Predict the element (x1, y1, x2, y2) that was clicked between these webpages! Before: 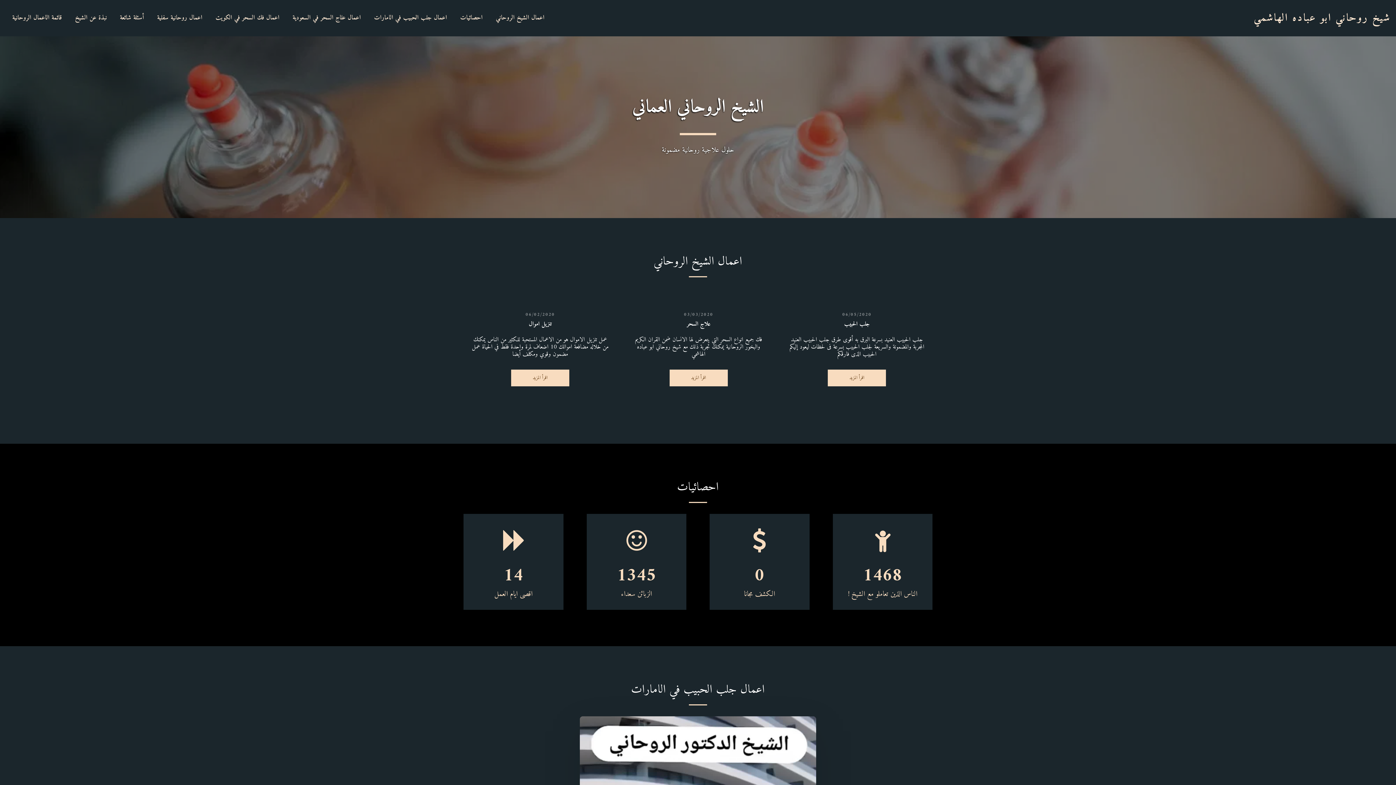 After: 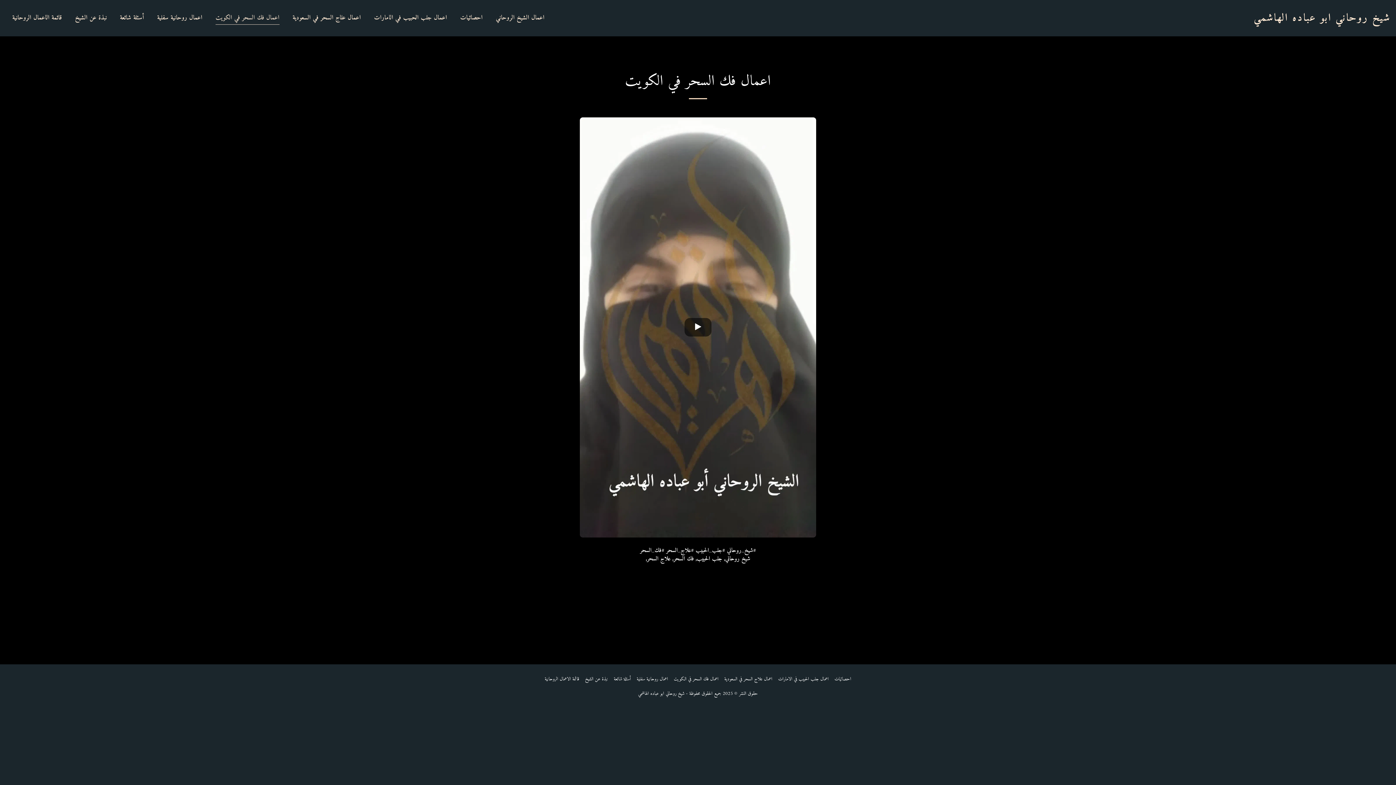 Action: bbox: (209, 11, 285, 24) label: اعمال فك السحر في الكويت